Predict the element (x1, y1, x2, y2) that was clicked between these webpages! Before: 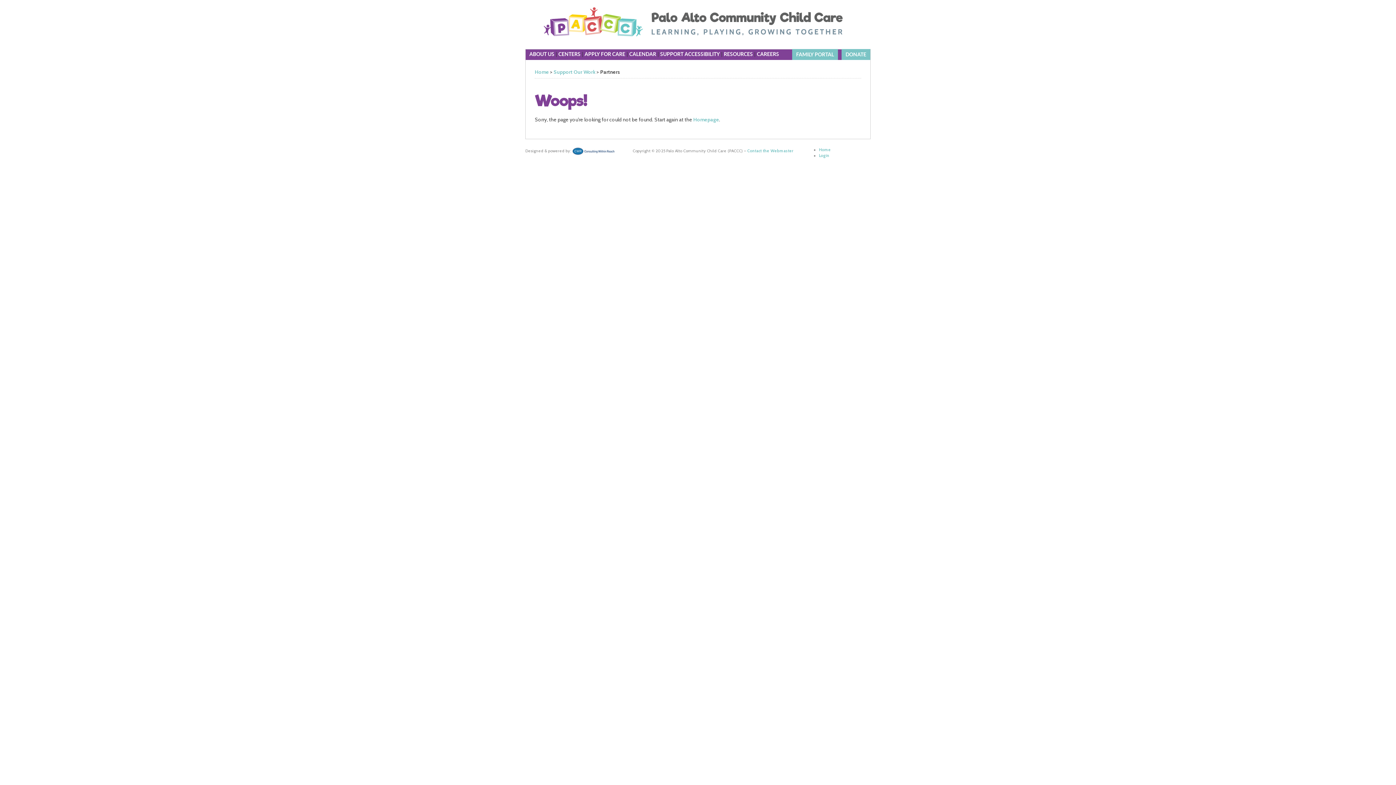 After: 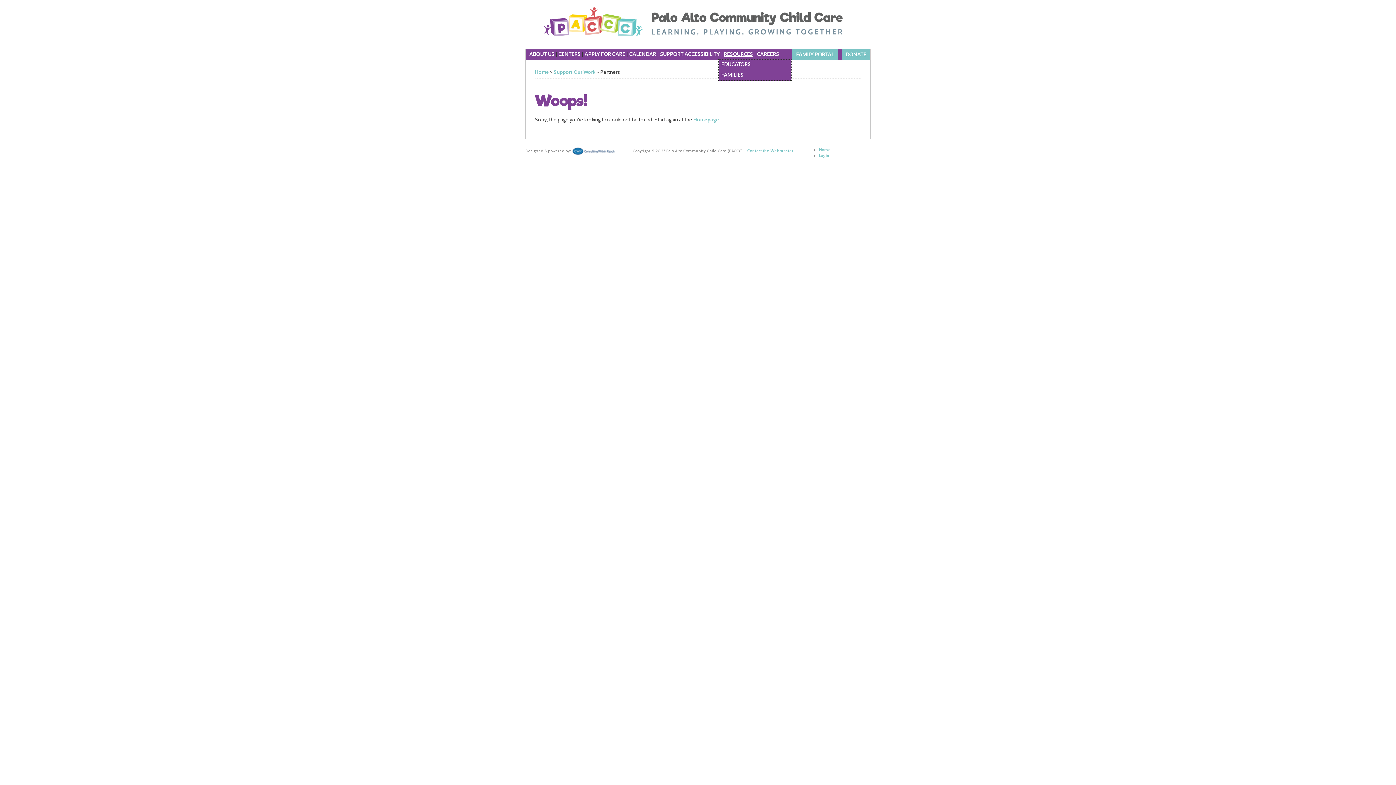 Action: bbox: (722, 52, 755, 57) label: RESOURCES